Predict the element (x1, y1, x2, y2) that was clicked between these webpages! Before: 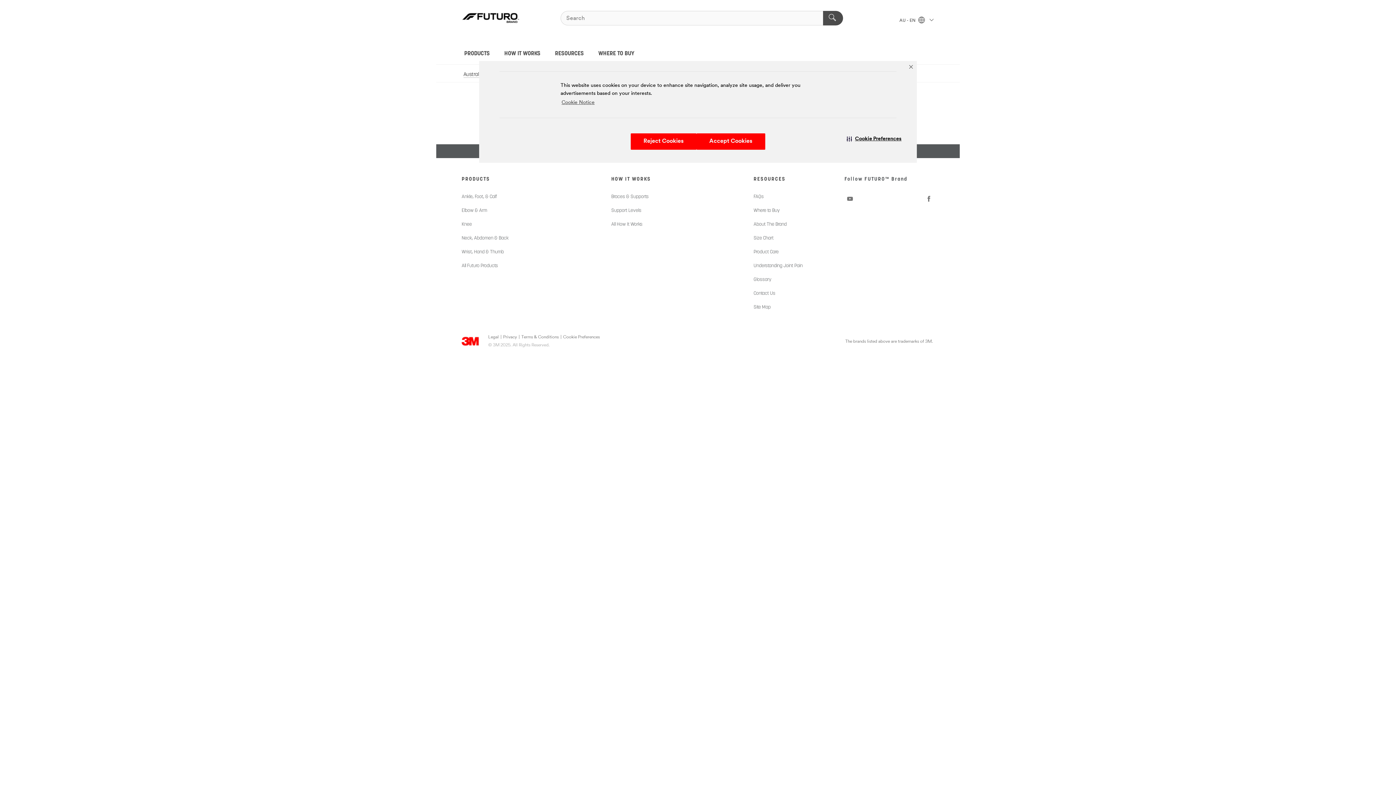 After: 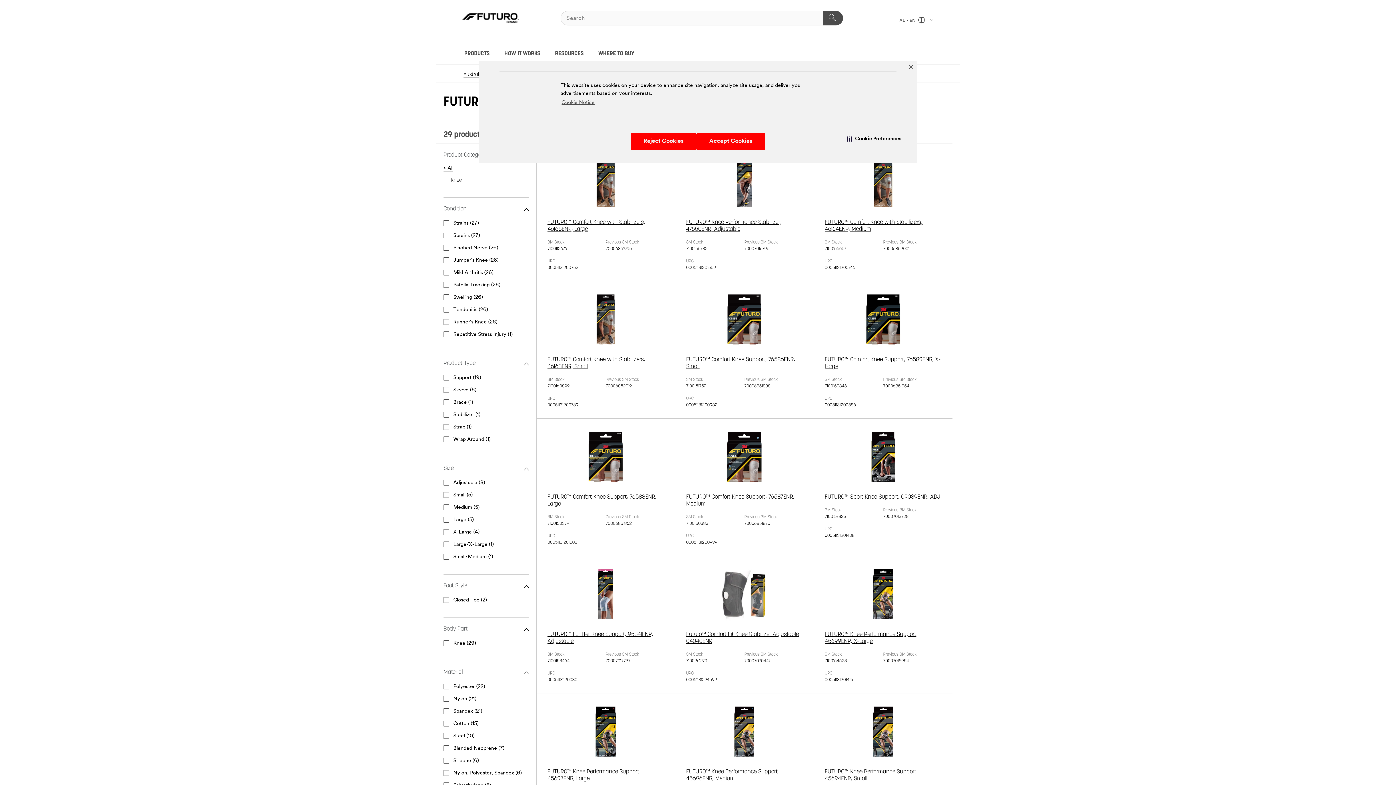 Action: bbox: (461, 220, 472, 227) label: Knee